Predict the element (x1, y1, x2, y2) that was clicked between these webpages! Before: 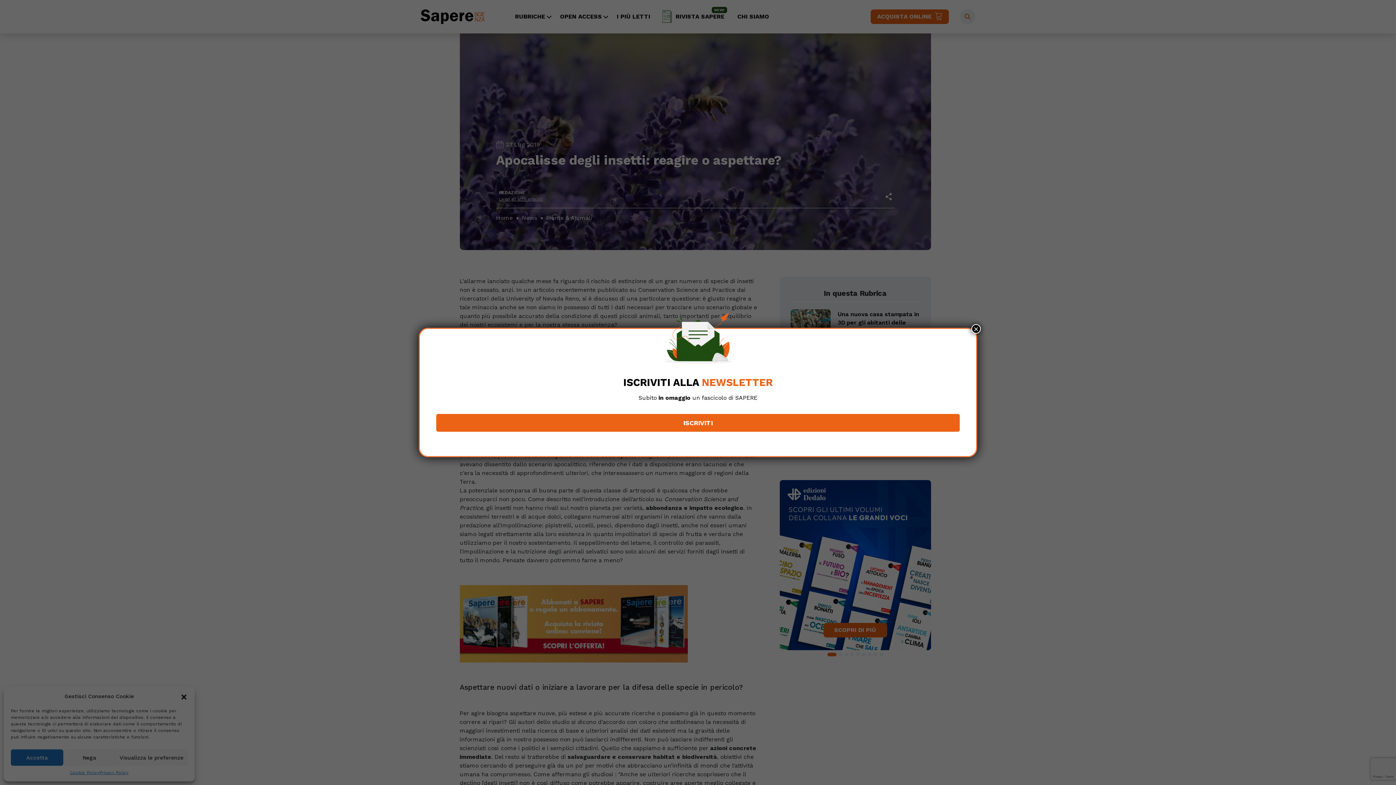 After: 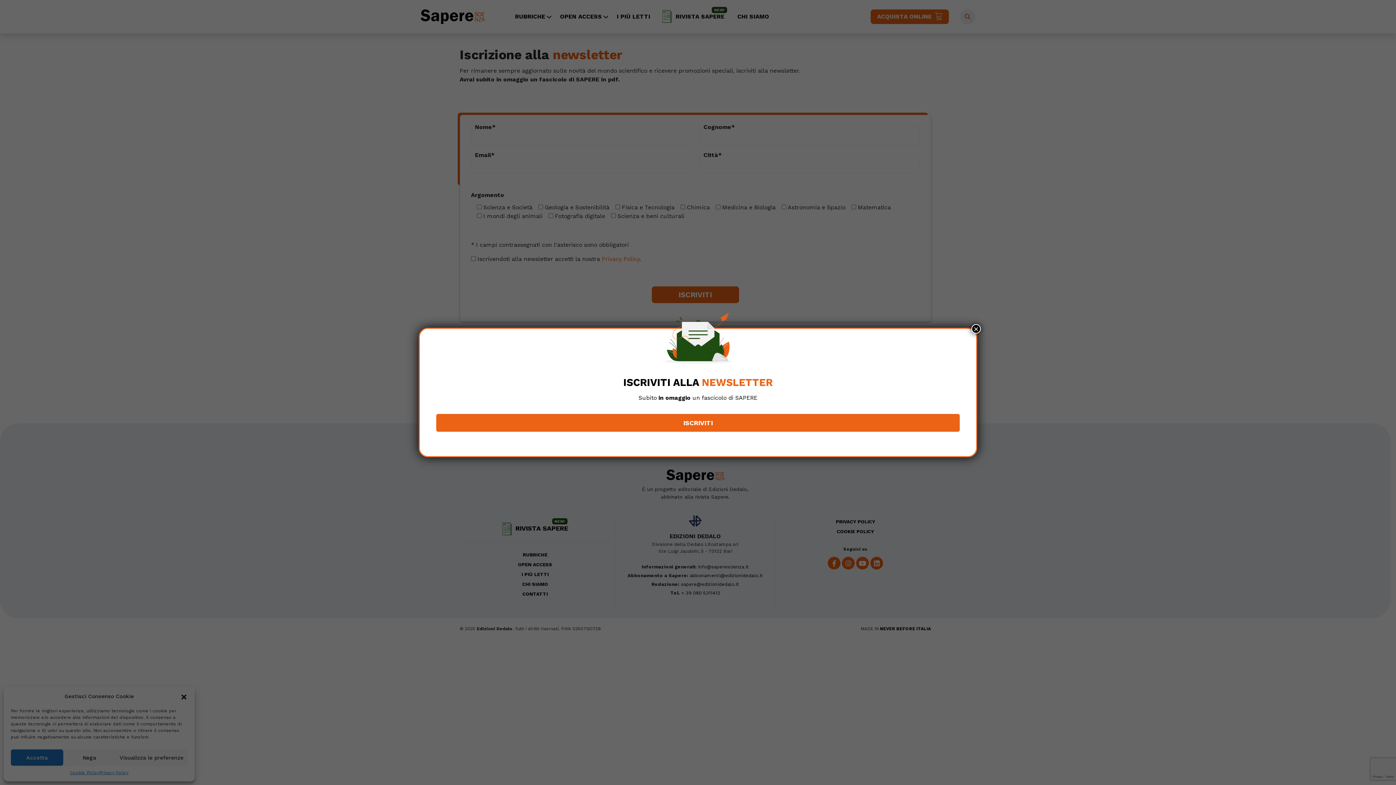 Action: label: ISCRIVITI bbox: (436, 414, 960, 432)